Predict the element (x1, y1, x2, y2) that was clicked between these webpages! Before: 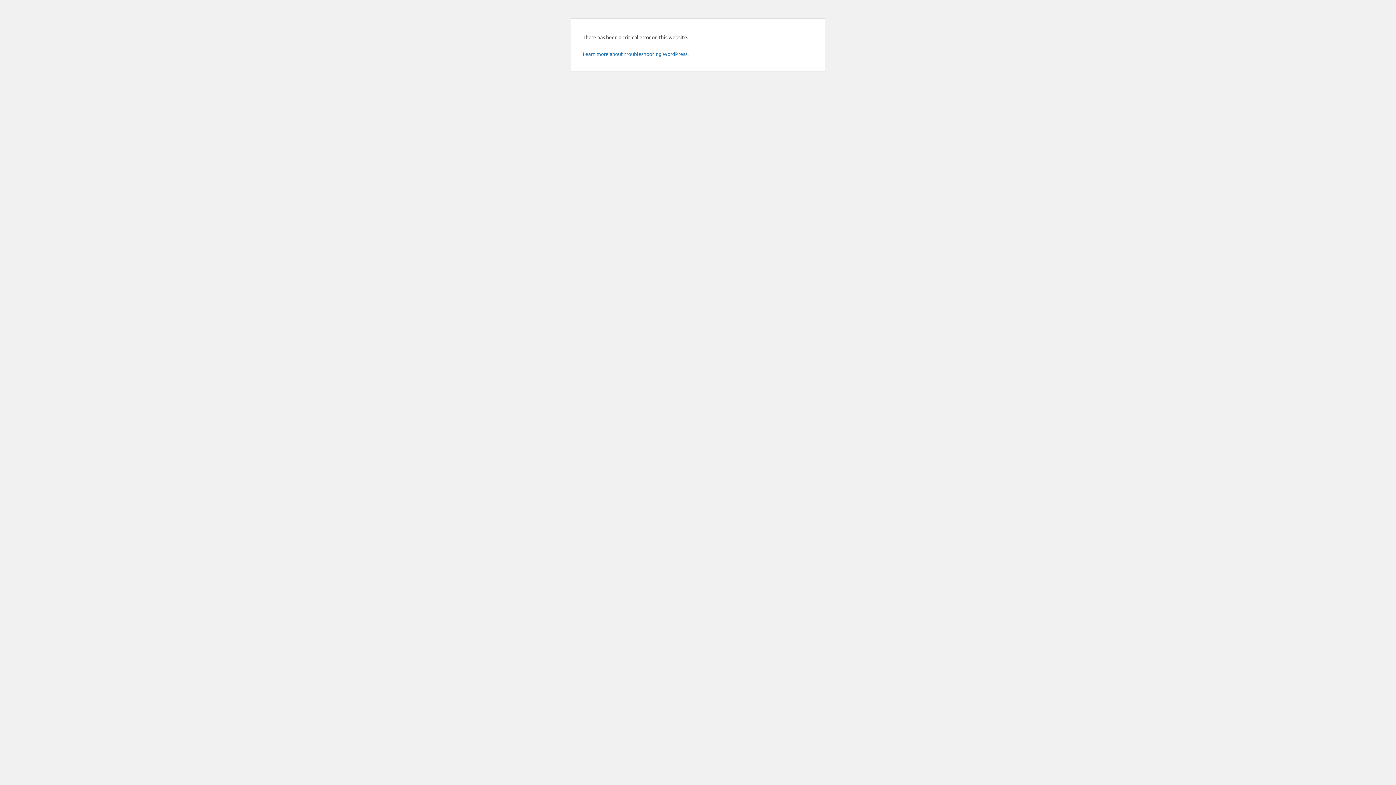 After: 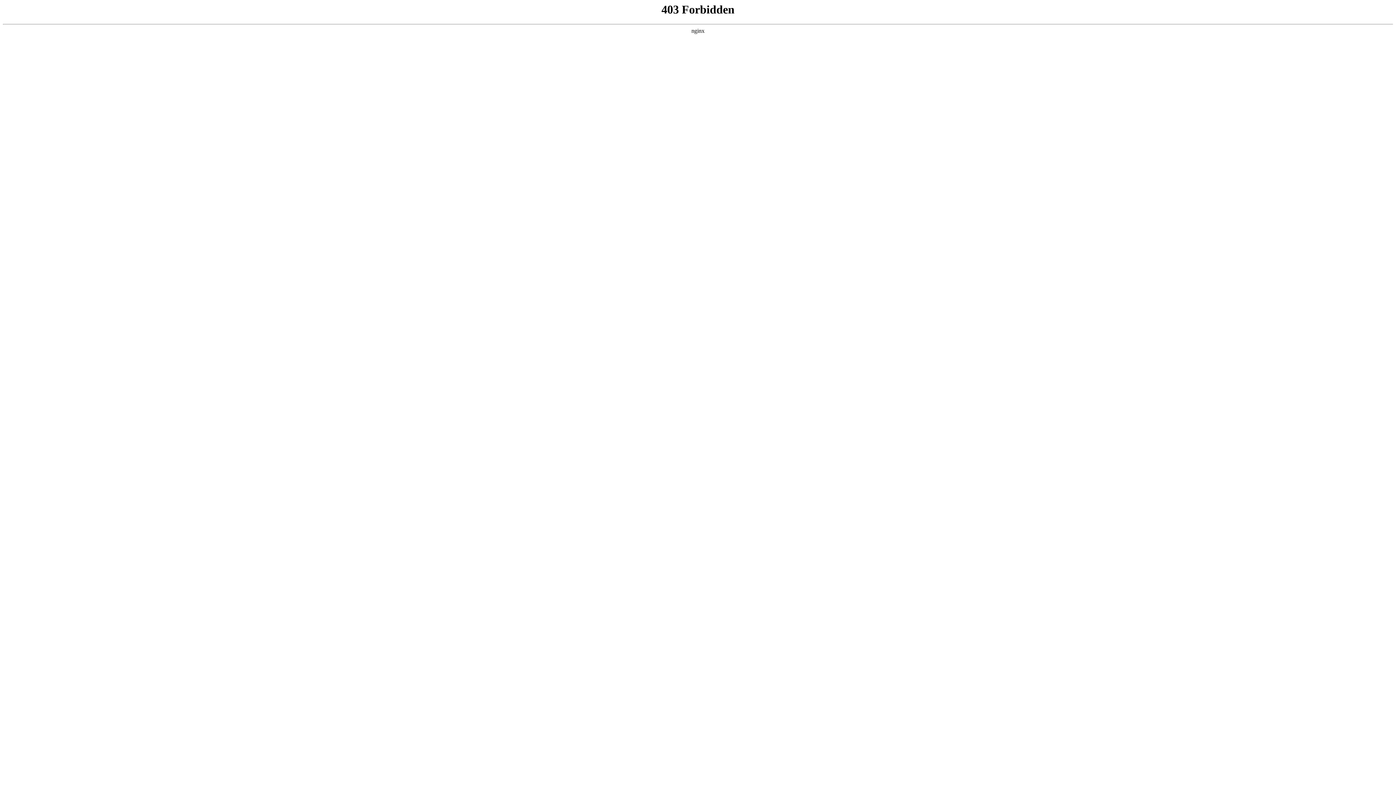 Action: bbox: (582, 50, 688, 57) label: Learn more about troubleshooting WordPress.